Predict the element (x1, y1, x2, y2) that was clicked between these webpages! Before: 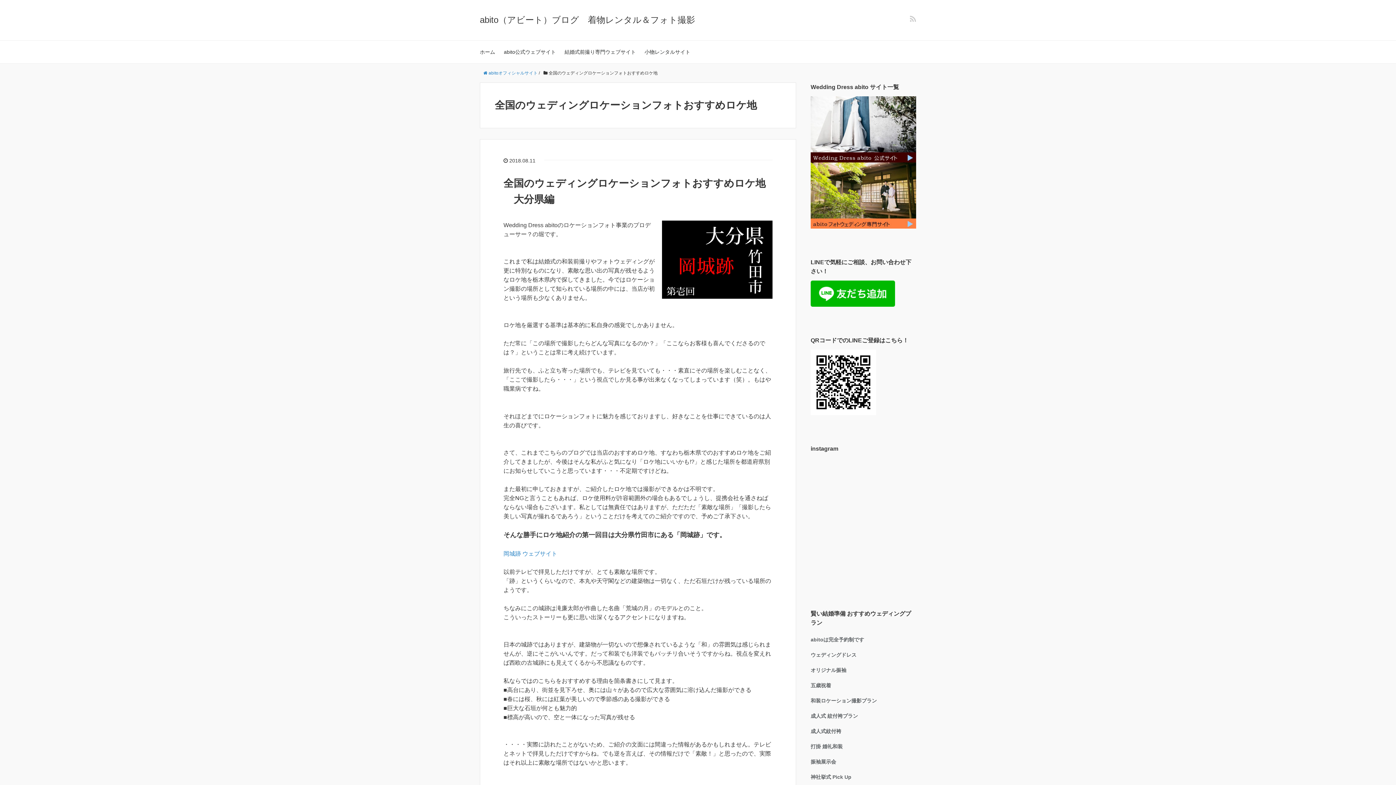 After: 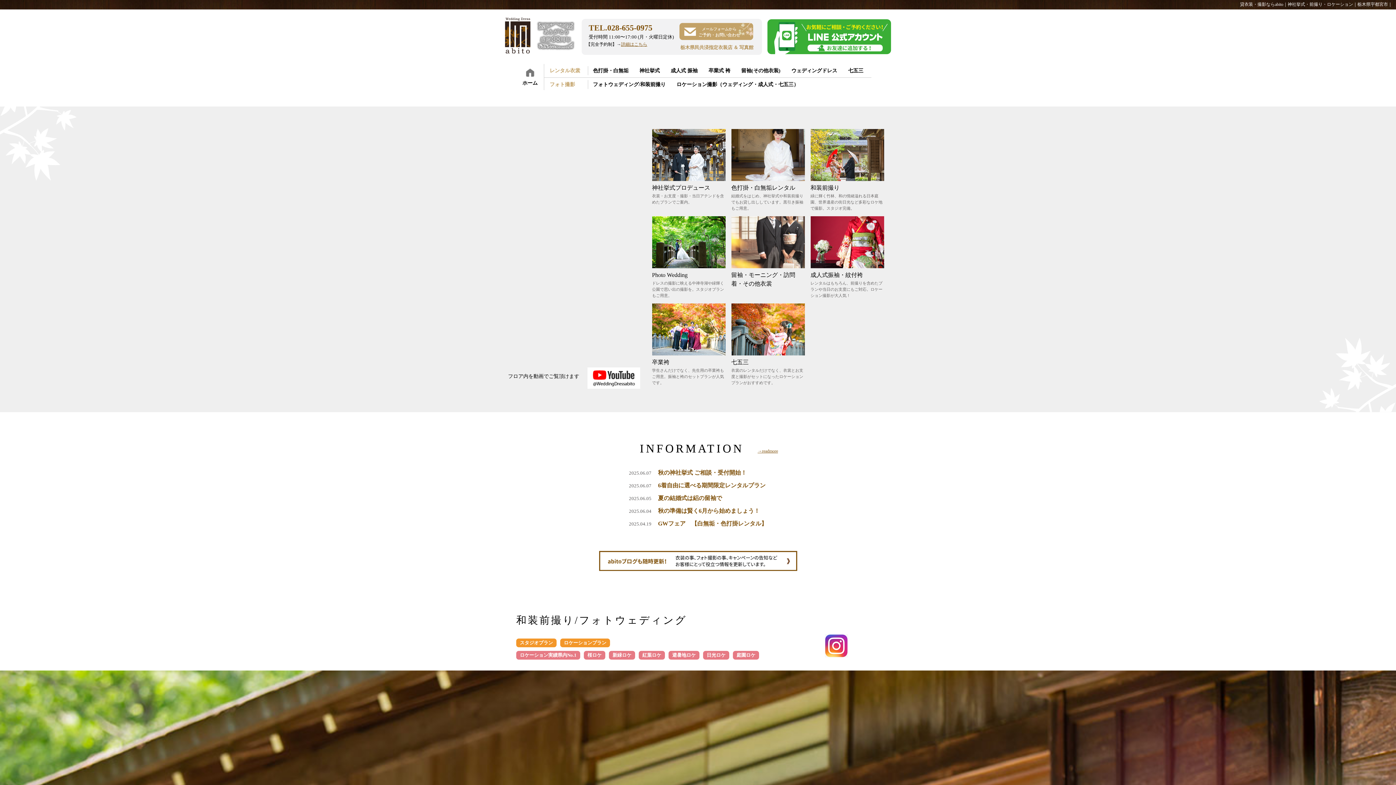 Action: bbox: (810, 126, 916, 131)